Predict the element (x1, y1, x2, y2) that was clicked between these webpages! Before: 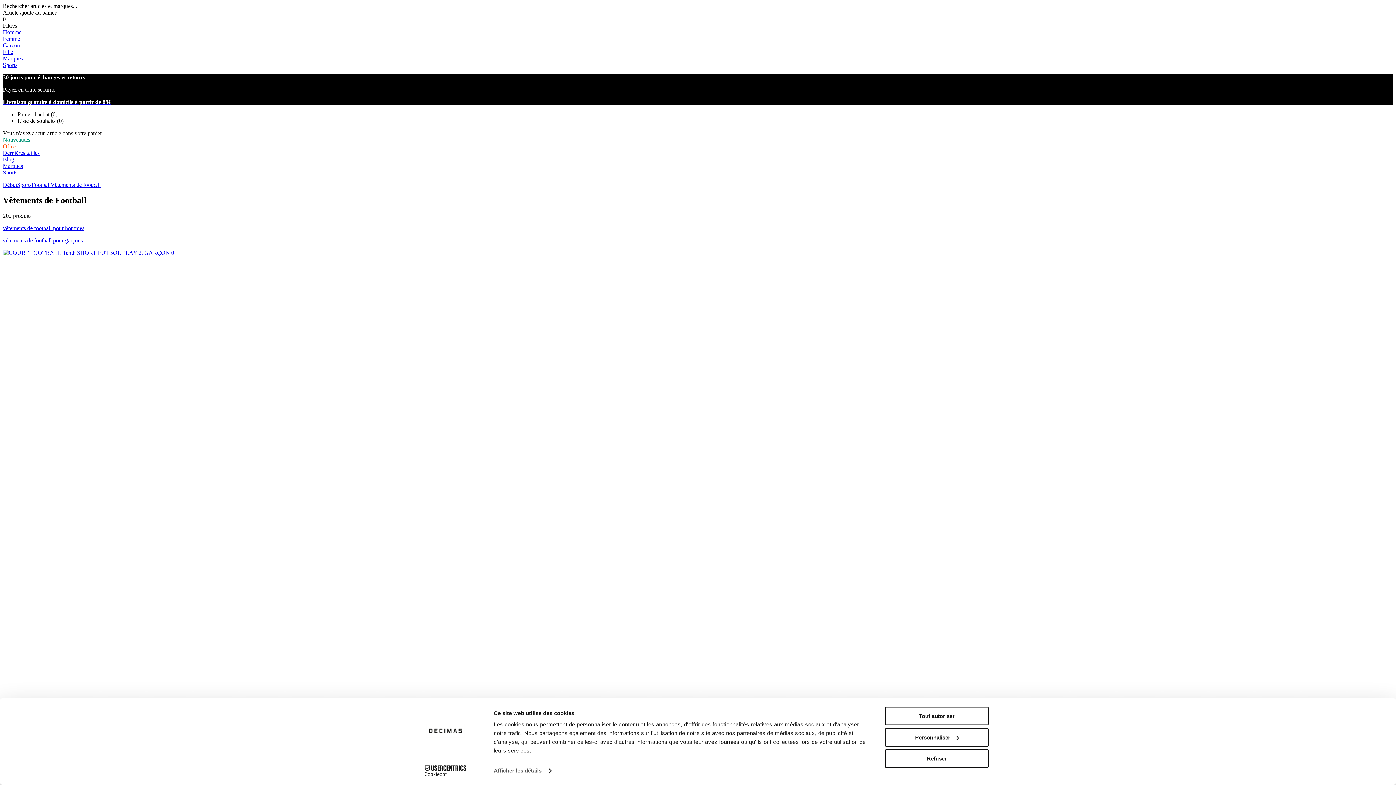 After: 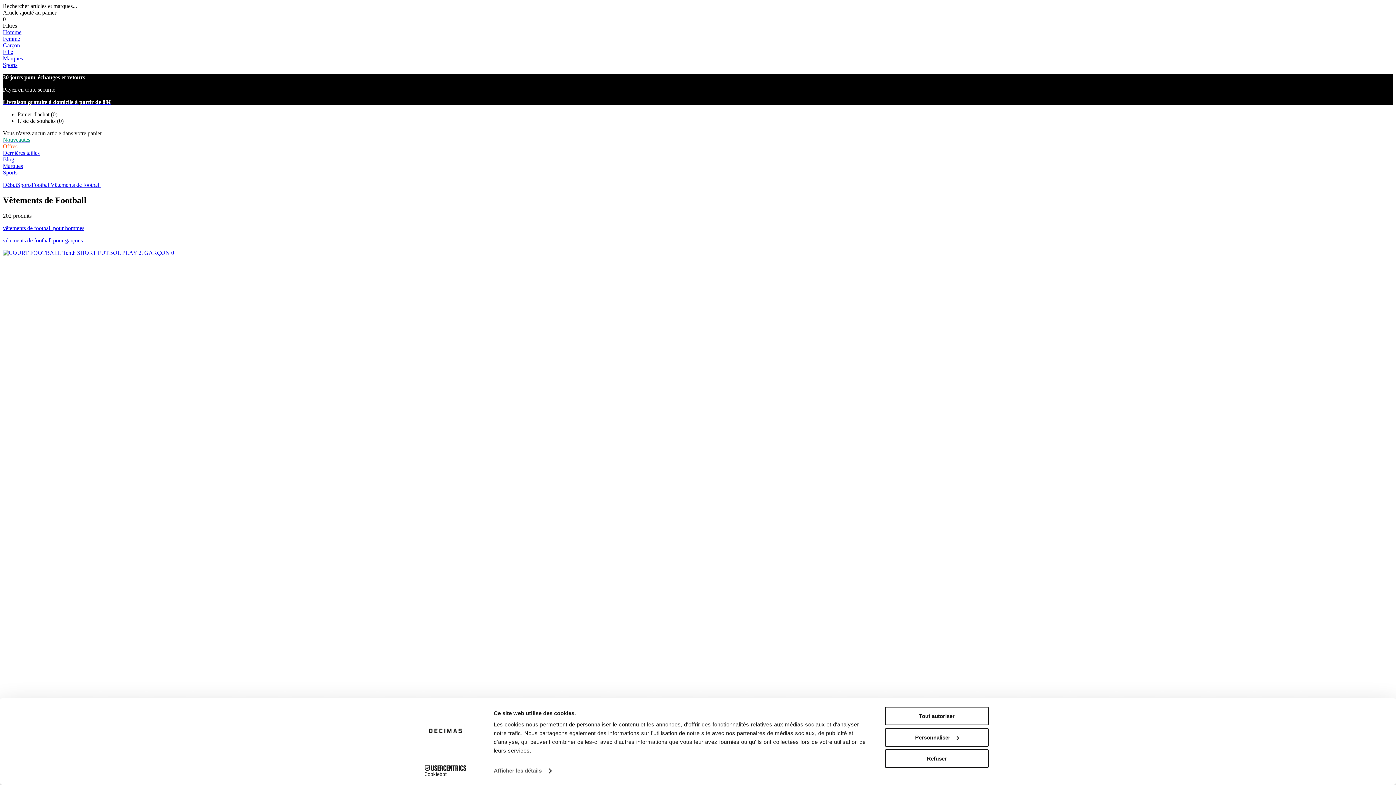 Action: label: Cookiebot - opens in a new window bbox: (413, 765, 477, 776)